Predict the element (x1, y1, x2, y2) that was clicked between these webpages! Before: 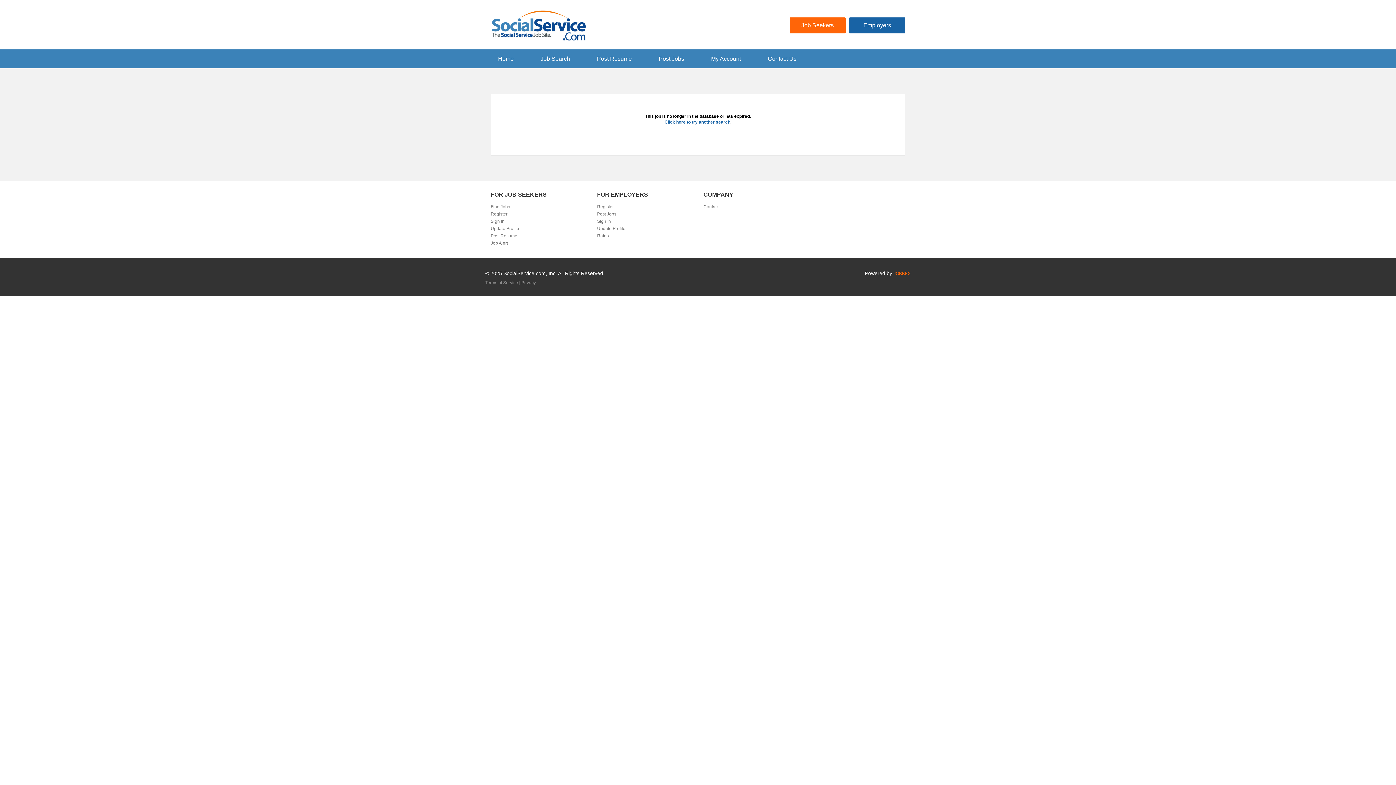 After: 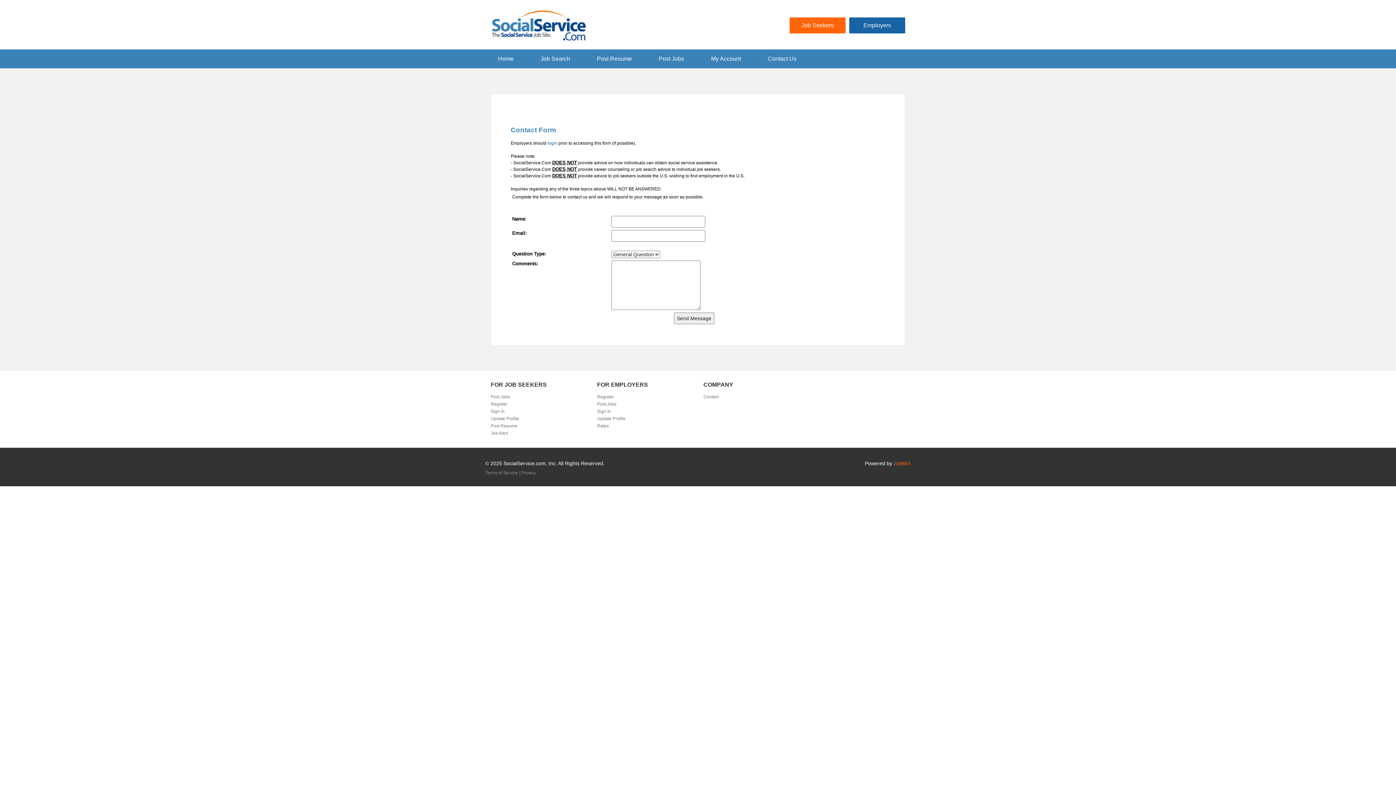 Action: bbox: (766, 49, 798, 68) label: Contact Us